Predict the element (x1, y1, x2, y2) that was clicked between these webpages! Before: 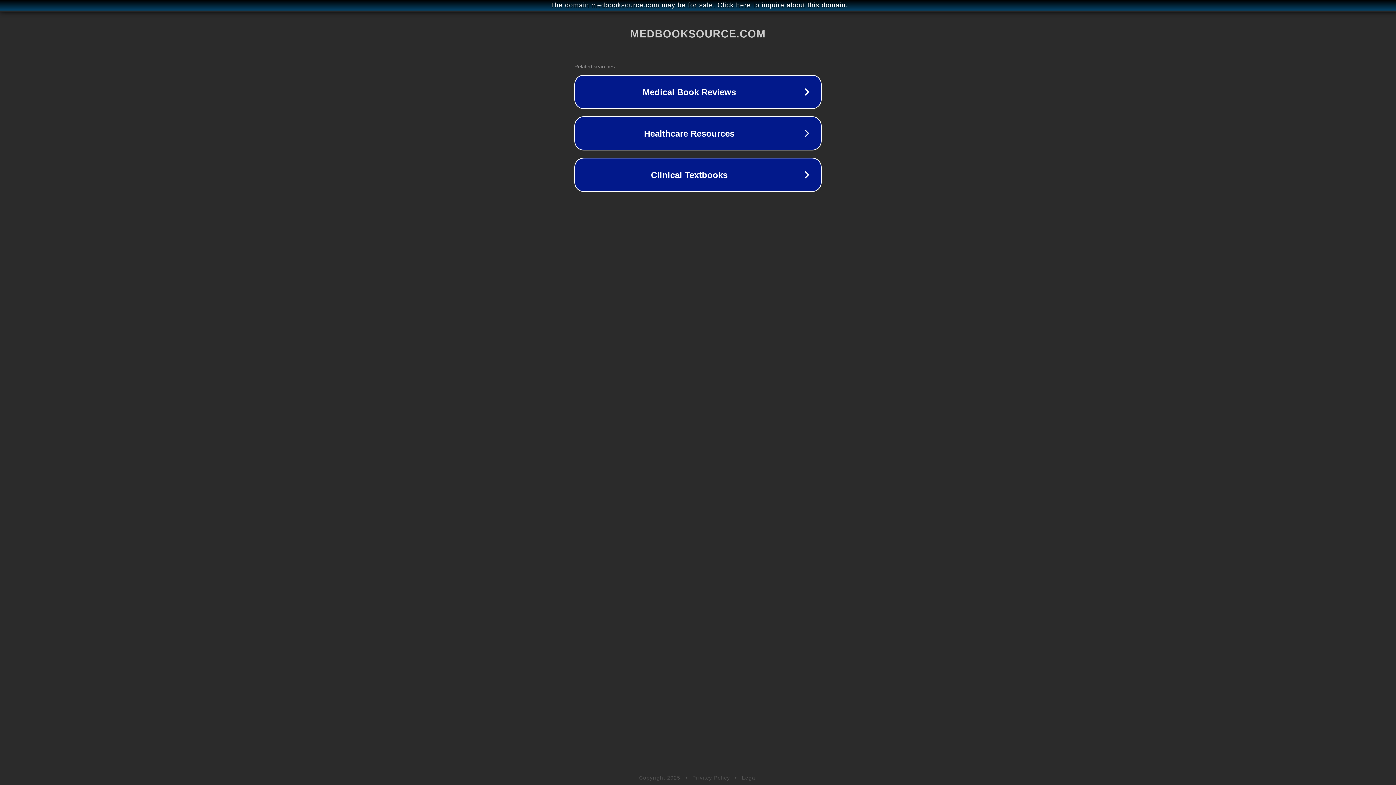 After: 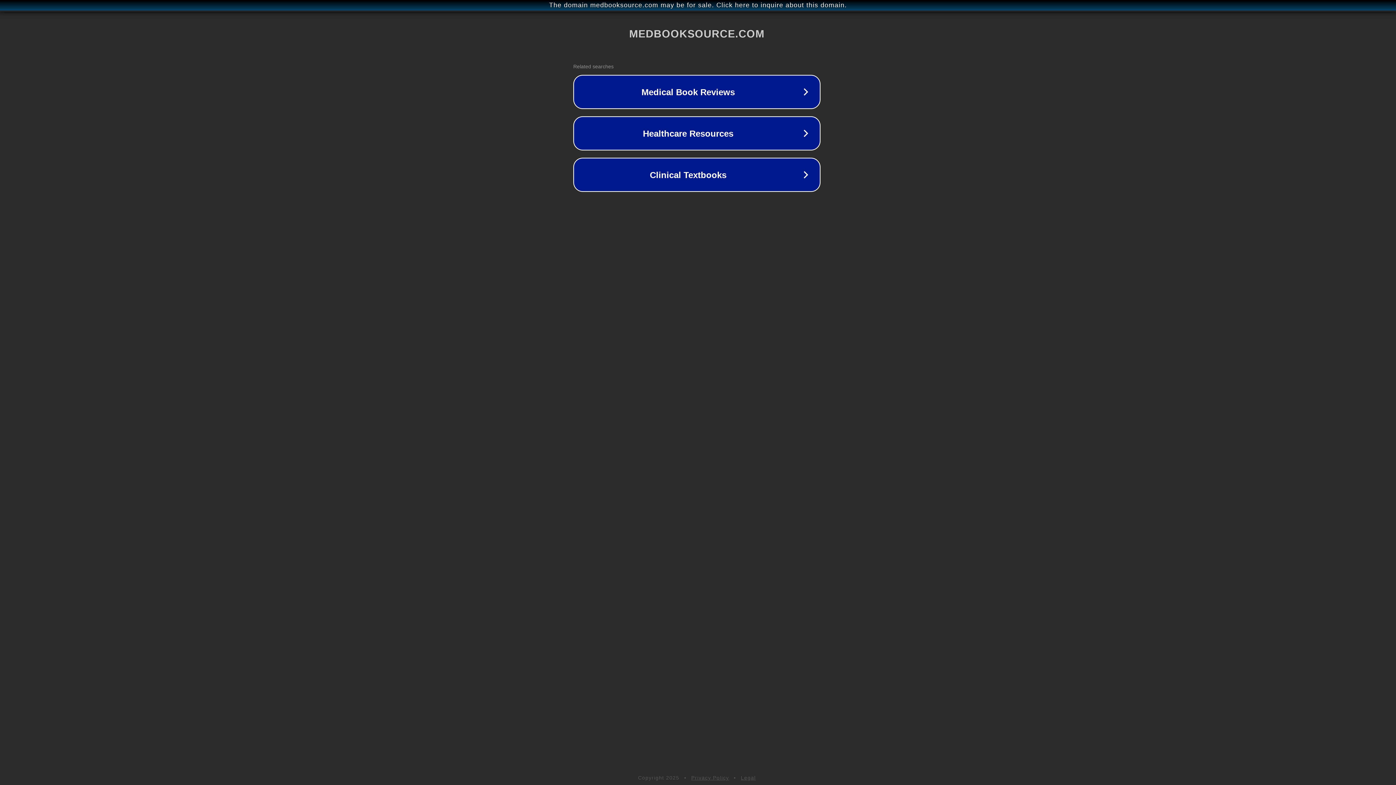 Action: label: The domain medbooksource.com may be for sale. Click here to inquire about this domain. bbox: (1, 1, 1397, 9)